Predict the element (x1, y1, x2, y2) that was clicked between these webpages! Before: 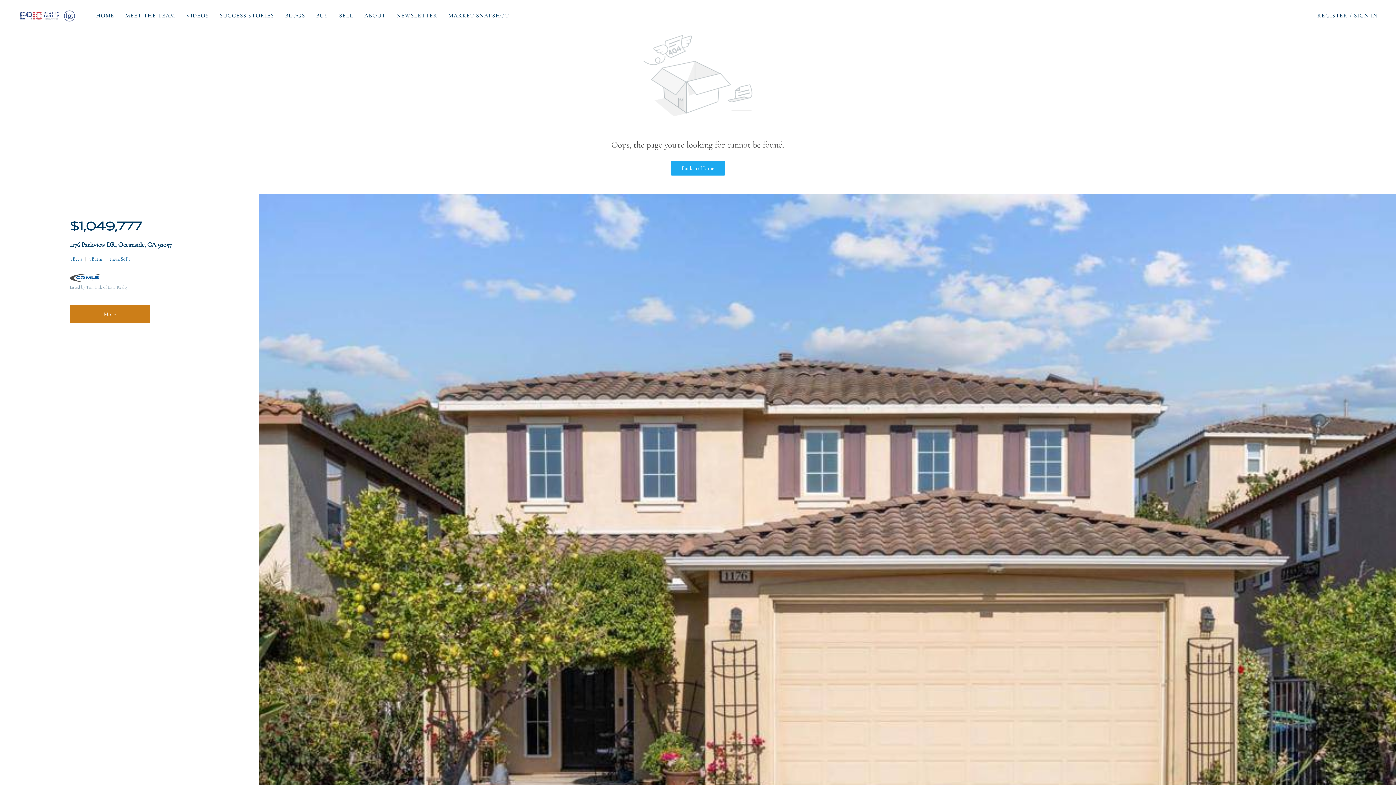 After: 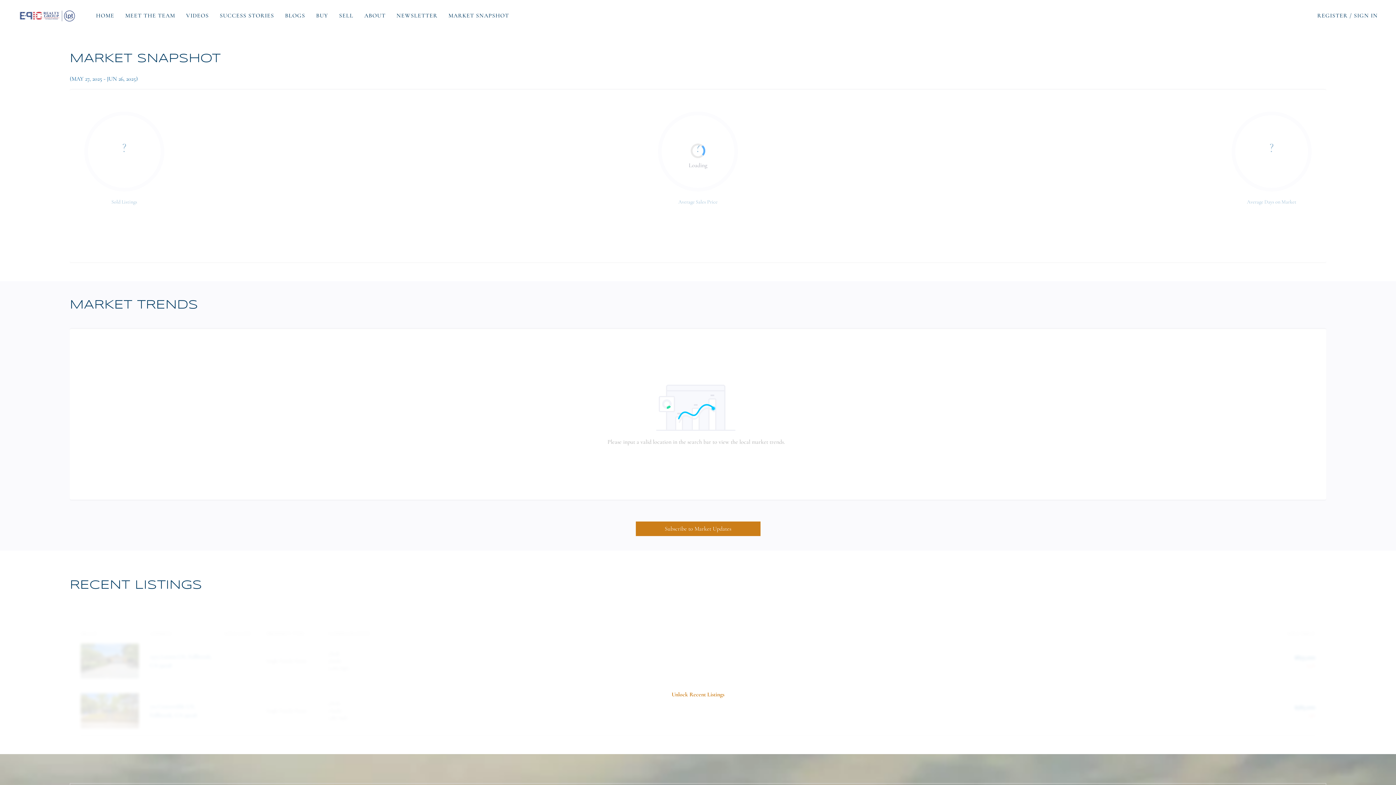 Action: label: MARKET SNAPSHOT bbox: (448, 7, 509, 23)